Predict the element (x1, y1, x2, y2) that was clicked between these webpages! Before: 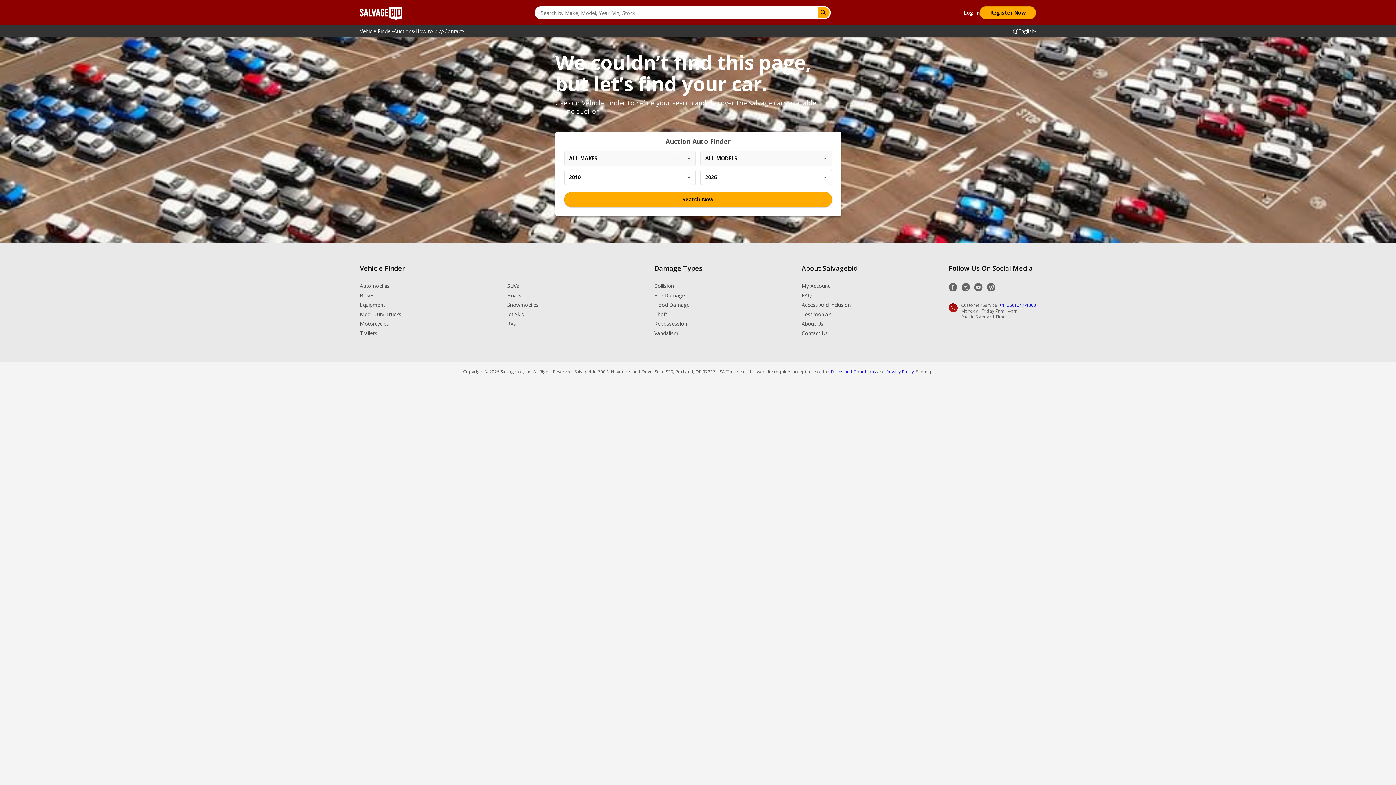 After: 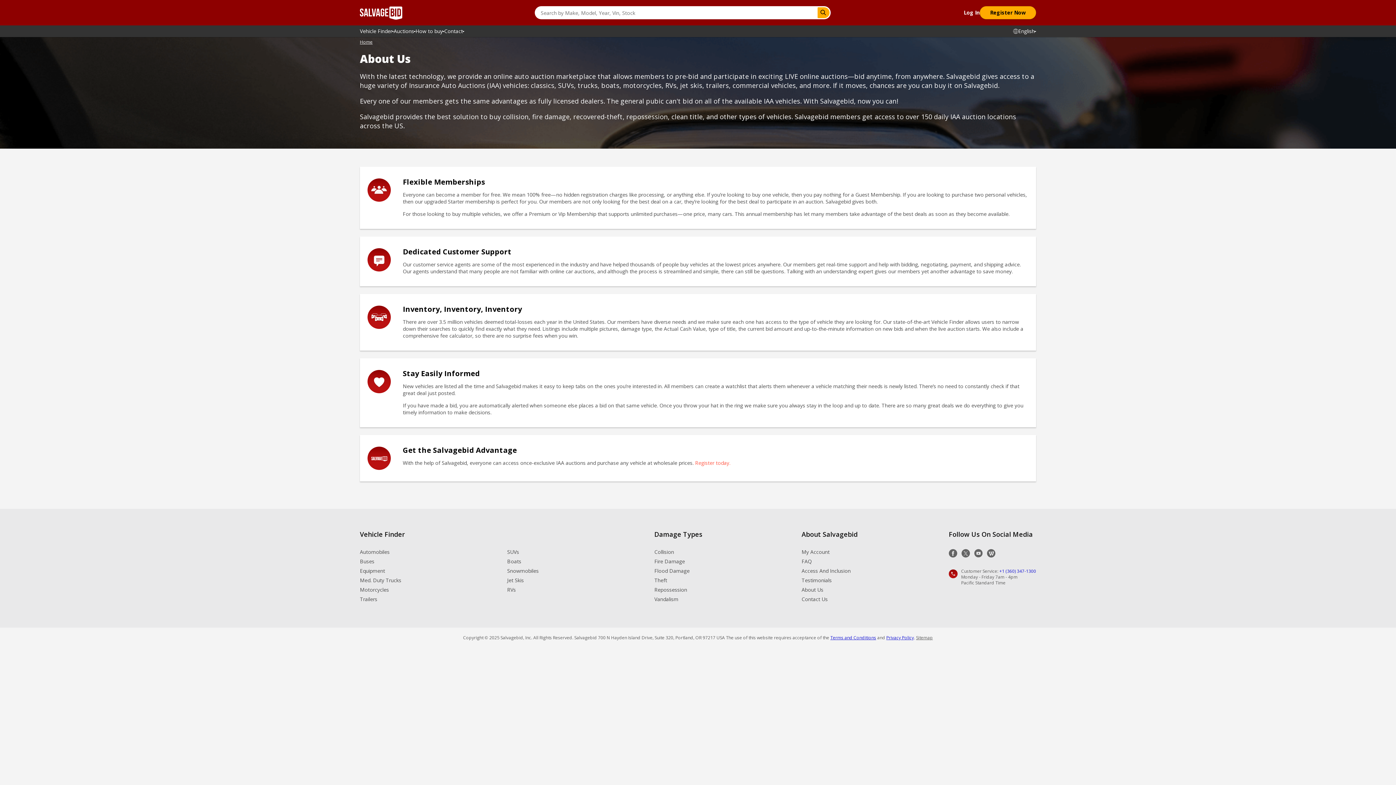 Action: bbox: (801, 320, 823, 327) label: About Us